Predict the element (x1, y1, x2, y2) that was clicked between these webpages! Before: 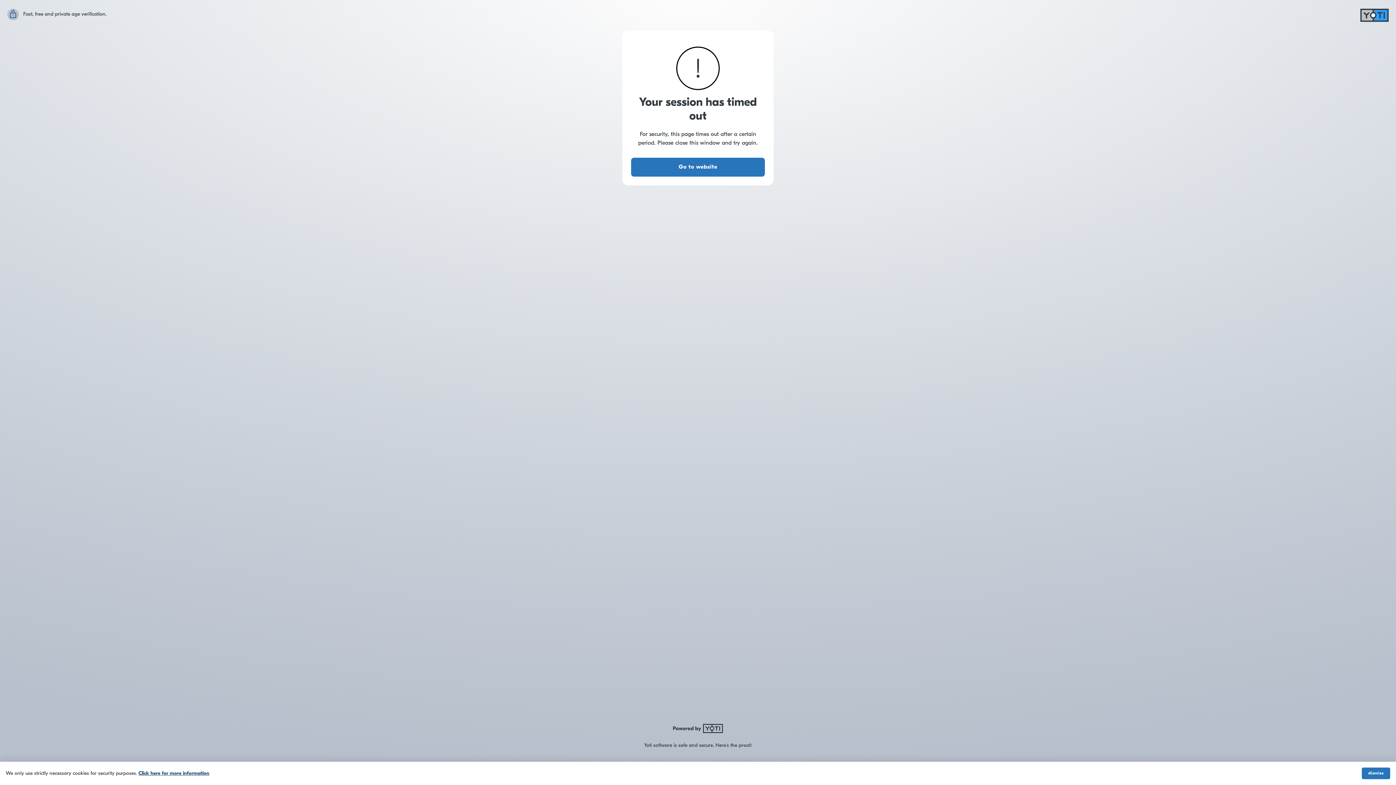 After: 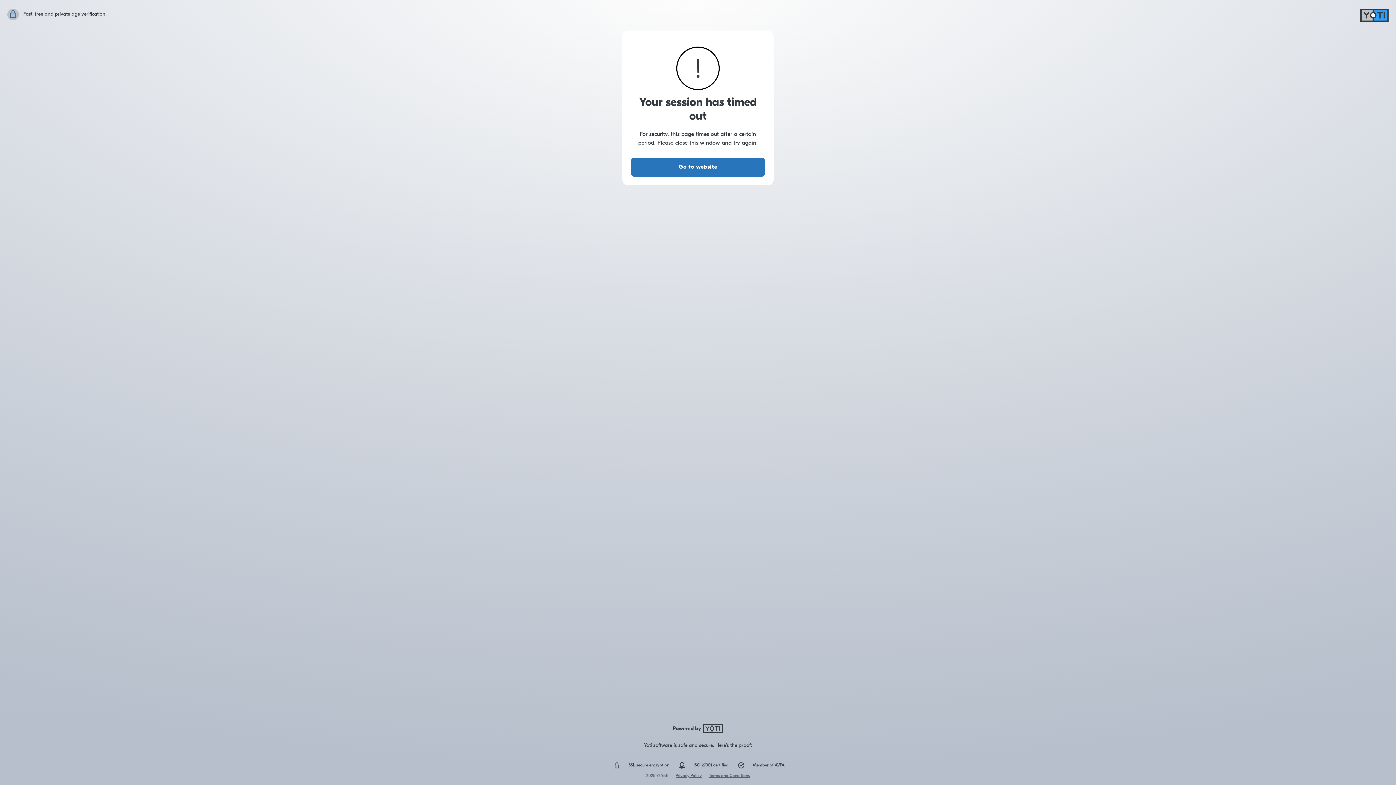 Action: bbox: (1362, 768, 1390, 779) label: dismiss